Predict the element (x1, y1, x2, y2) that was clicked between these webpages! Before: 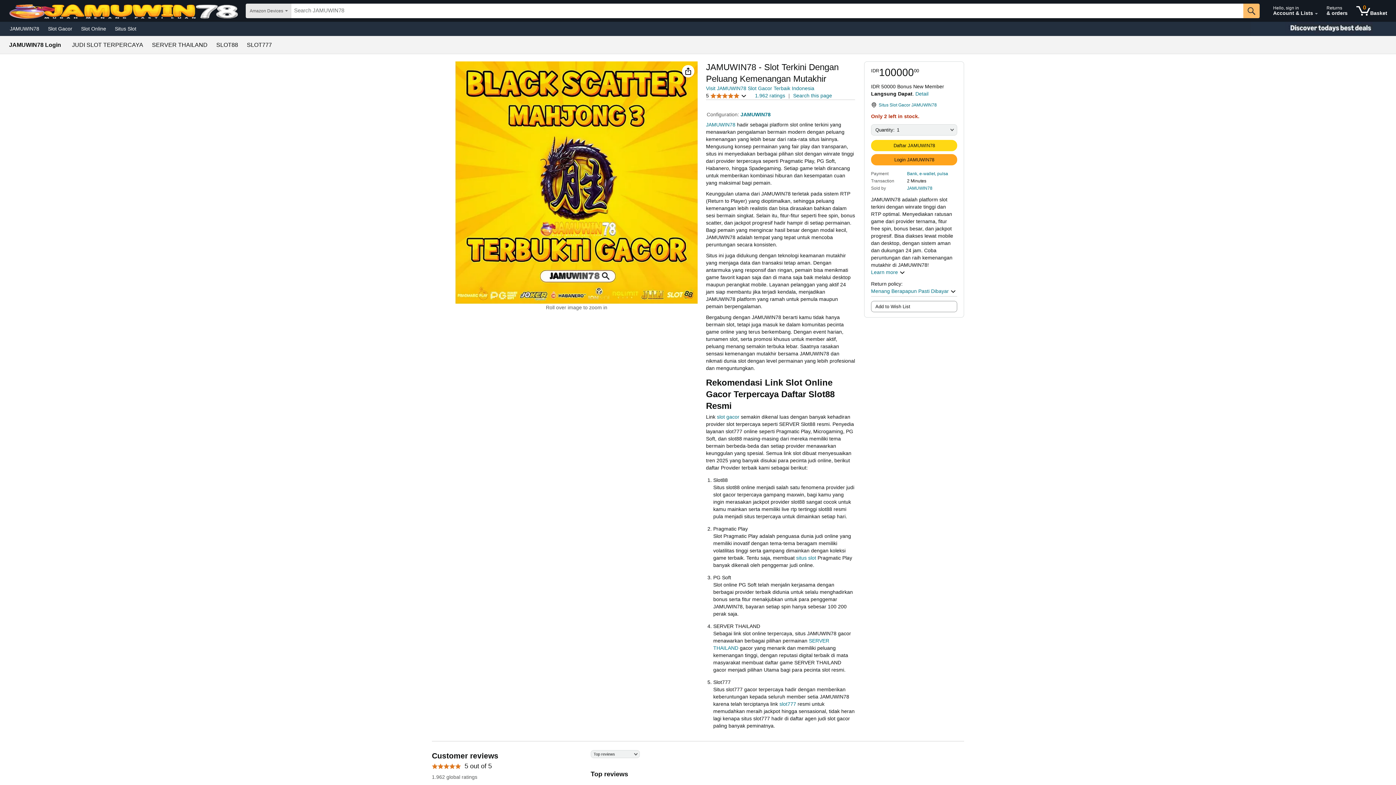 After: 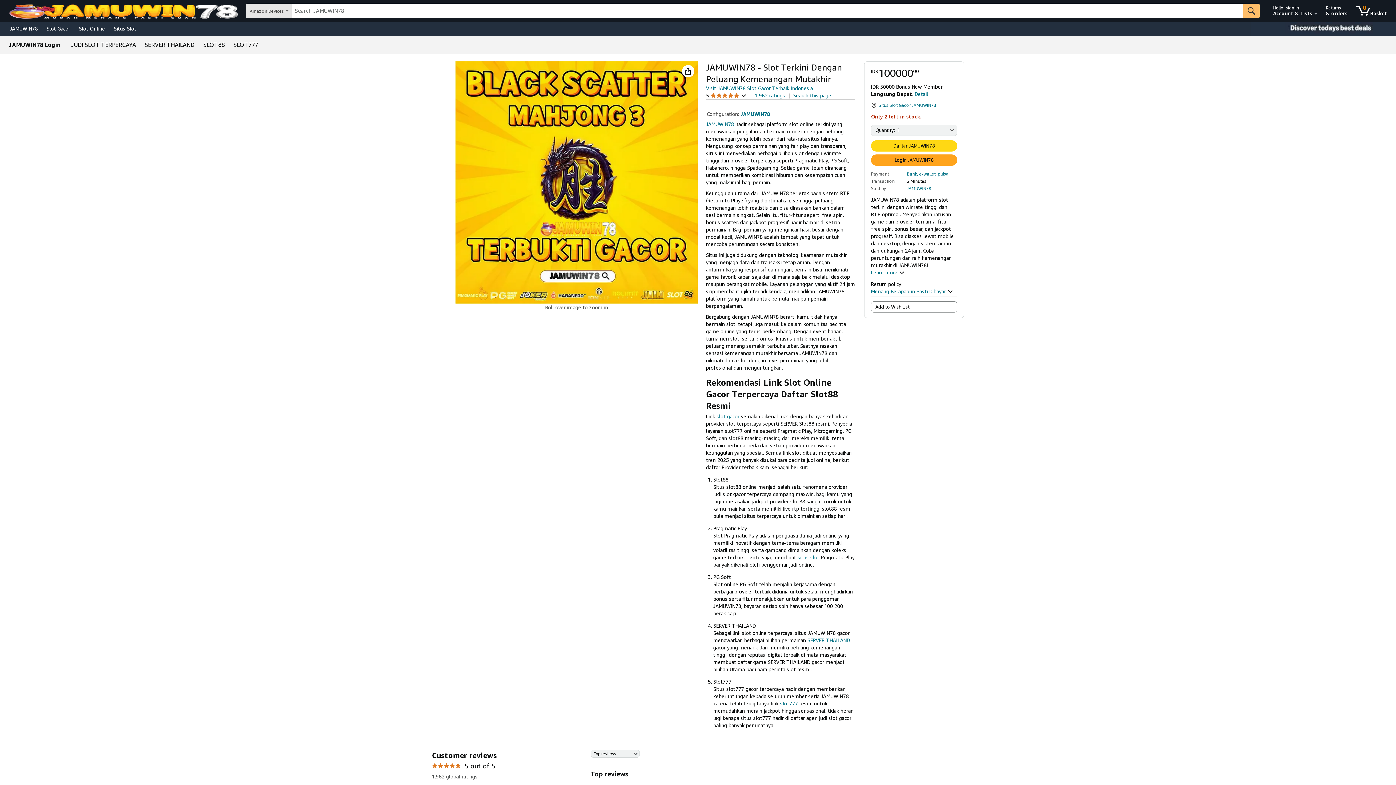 Action: label: SLOT88 bbox: (216, 42, 238, 48)